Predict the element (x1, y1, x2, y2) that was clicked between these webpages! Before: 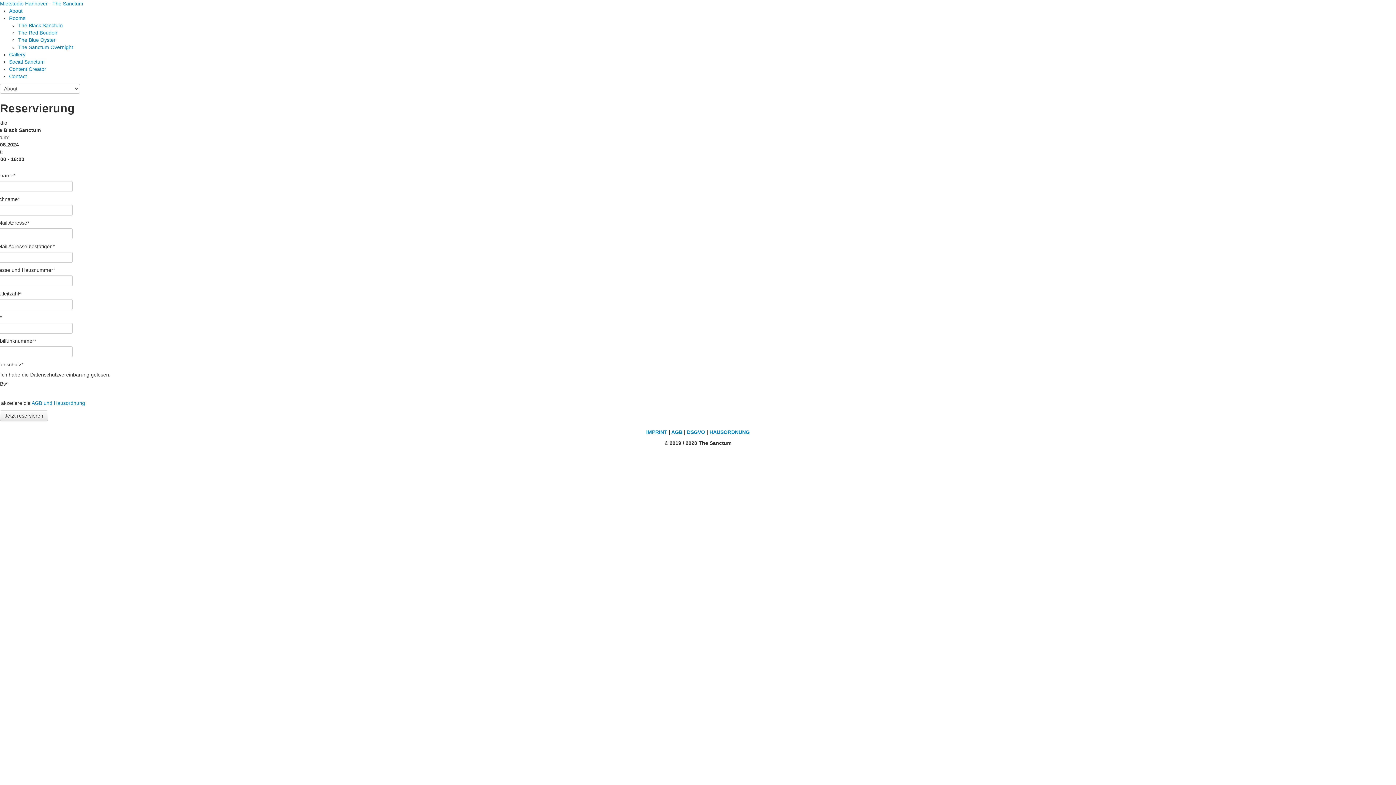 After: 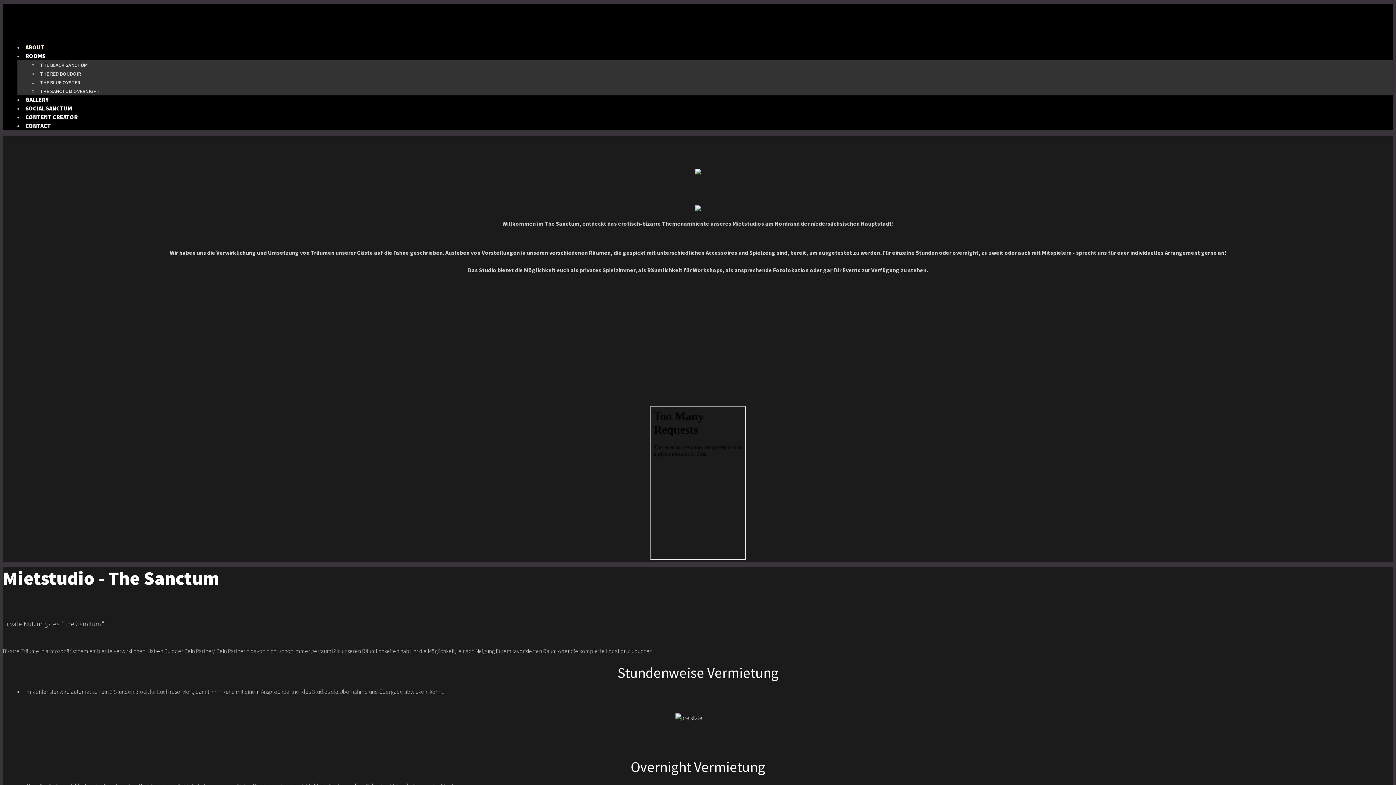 Action: label: About bbox: (9, 8, 22, 13)